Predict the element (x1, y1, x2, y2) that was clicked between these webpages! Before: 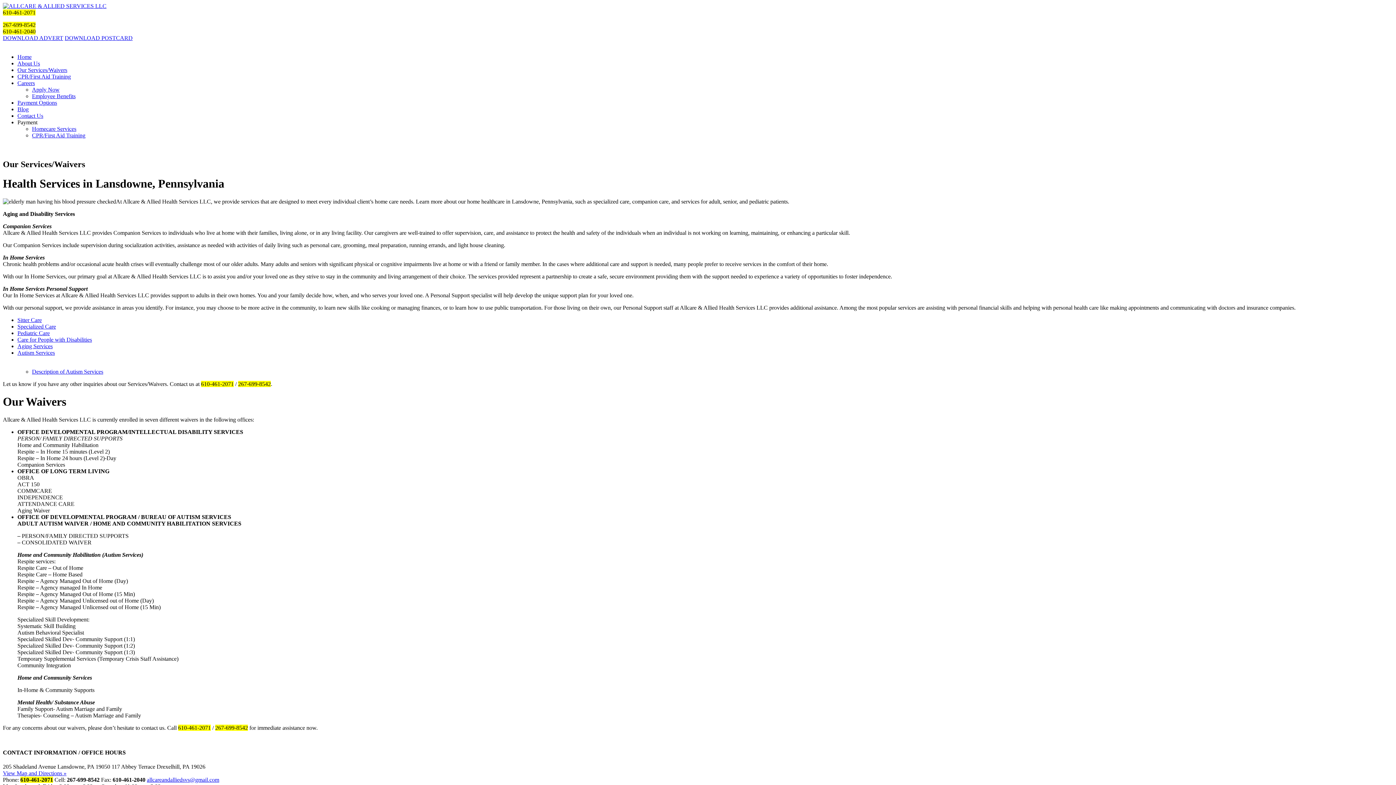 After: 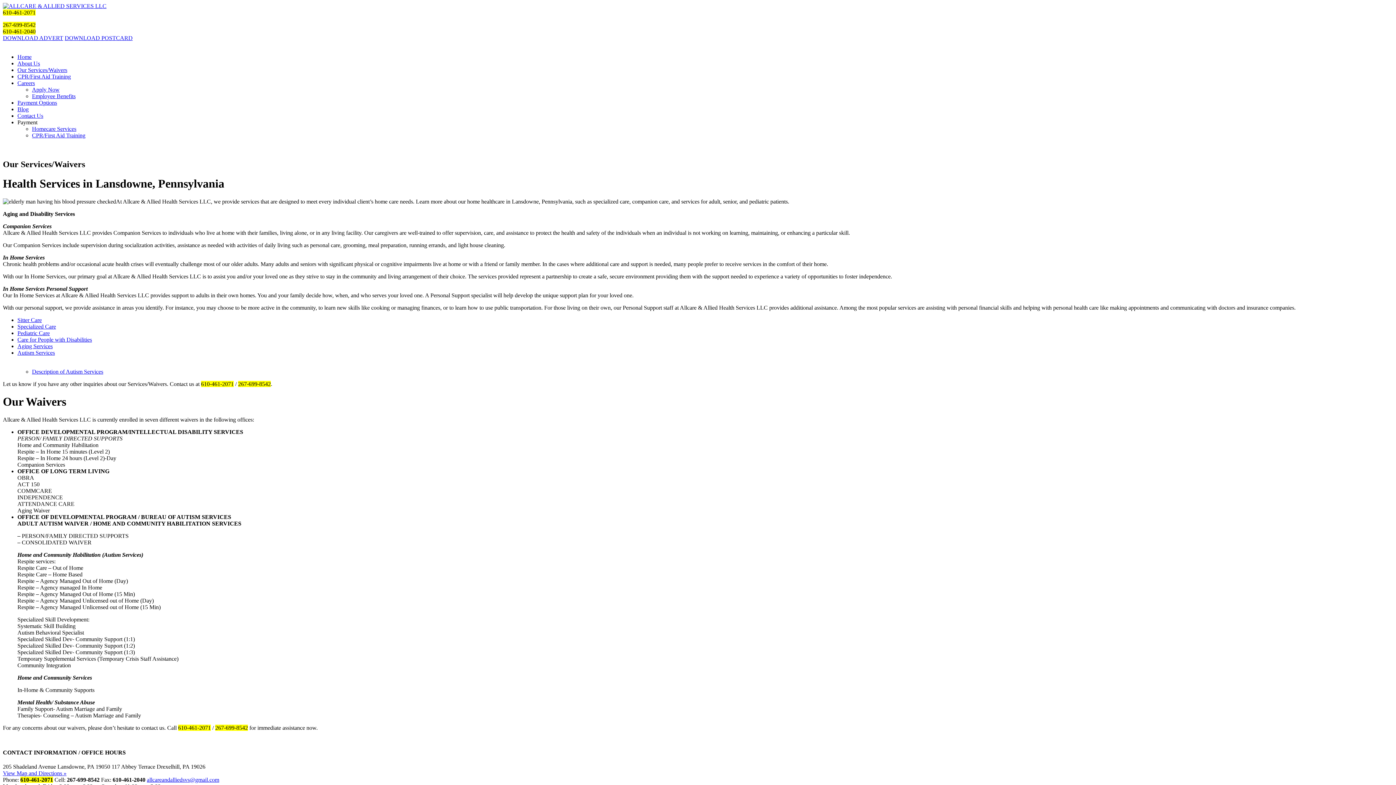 Action: label:      bbox: (2, 41, 8, 47)